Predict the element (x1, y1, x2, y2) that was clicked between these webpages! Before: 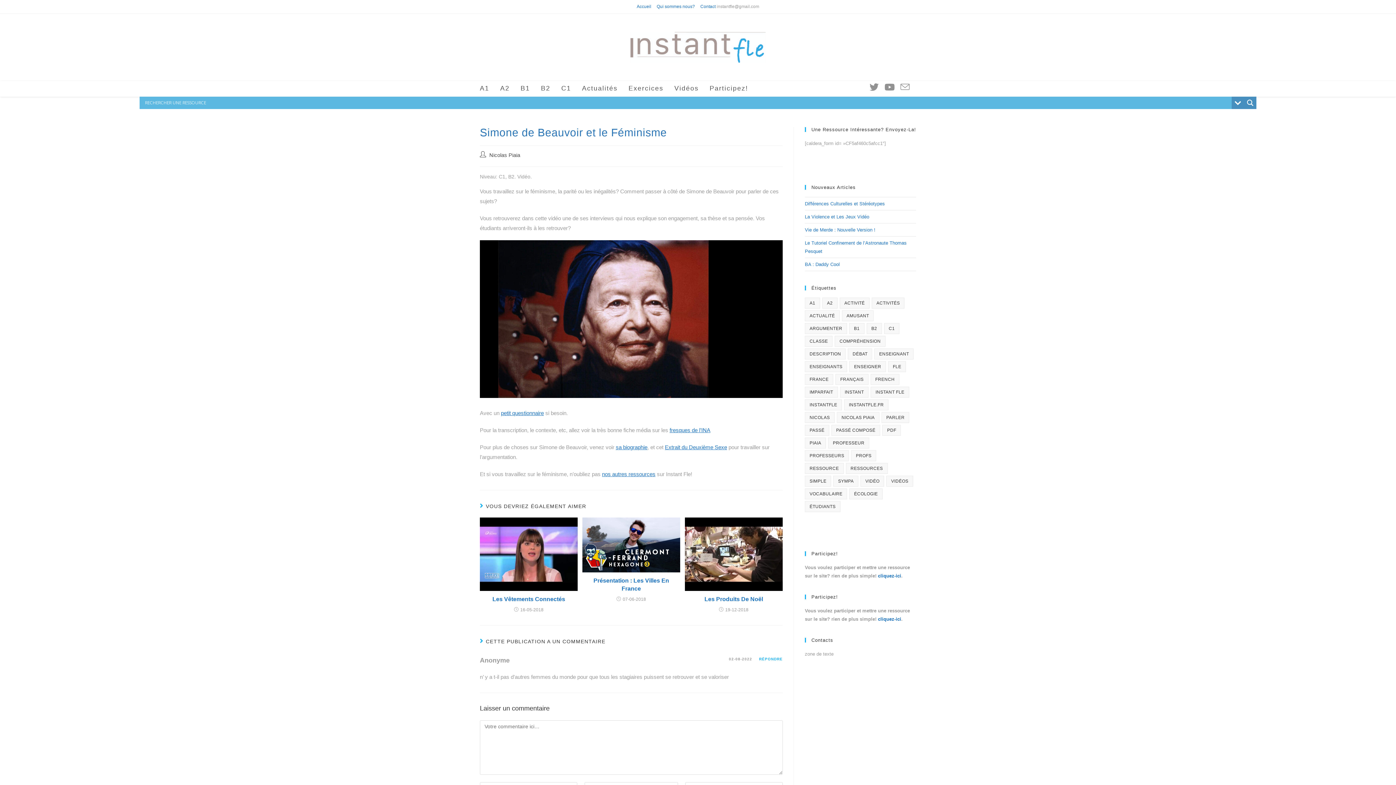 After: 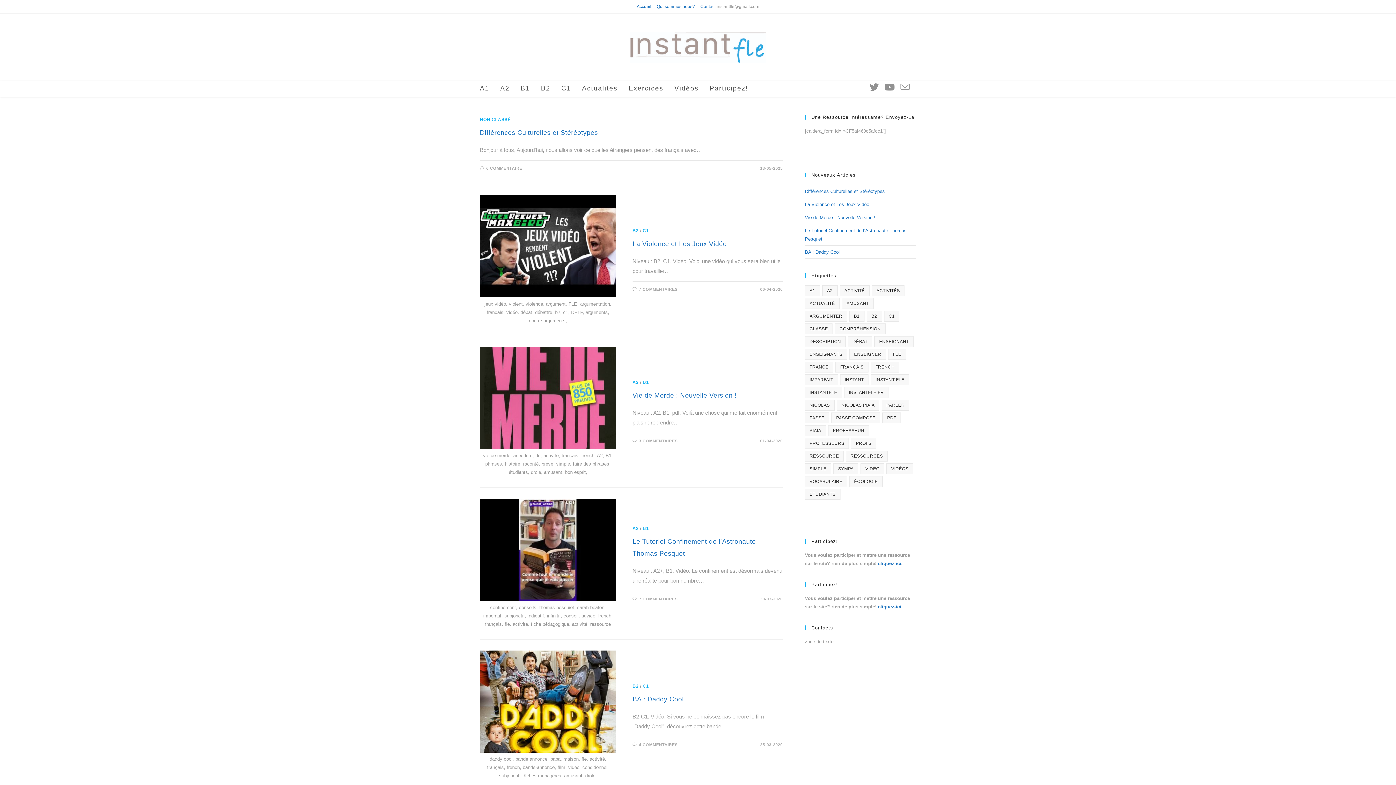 Action: label: Nicolas Piaia bbox: (489, 152, 520, 158)